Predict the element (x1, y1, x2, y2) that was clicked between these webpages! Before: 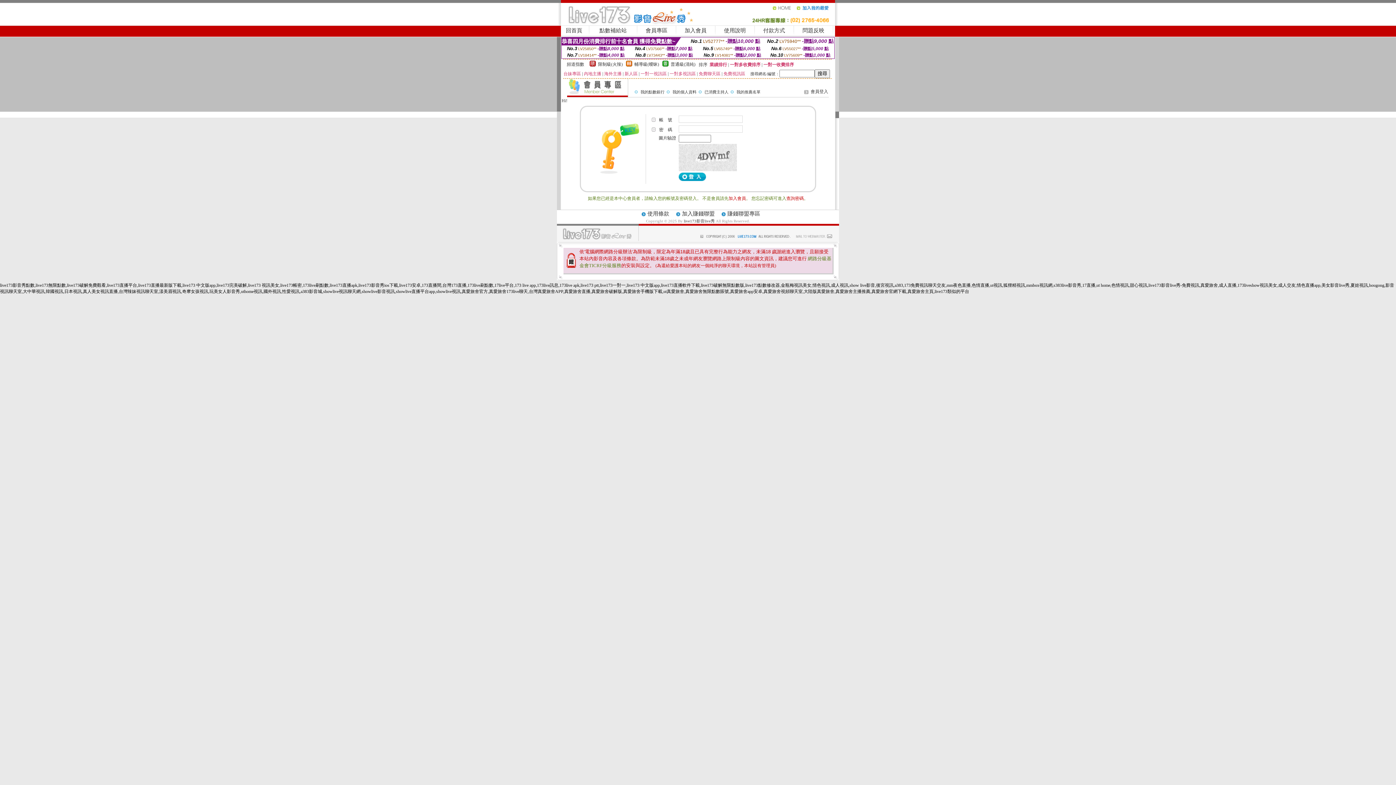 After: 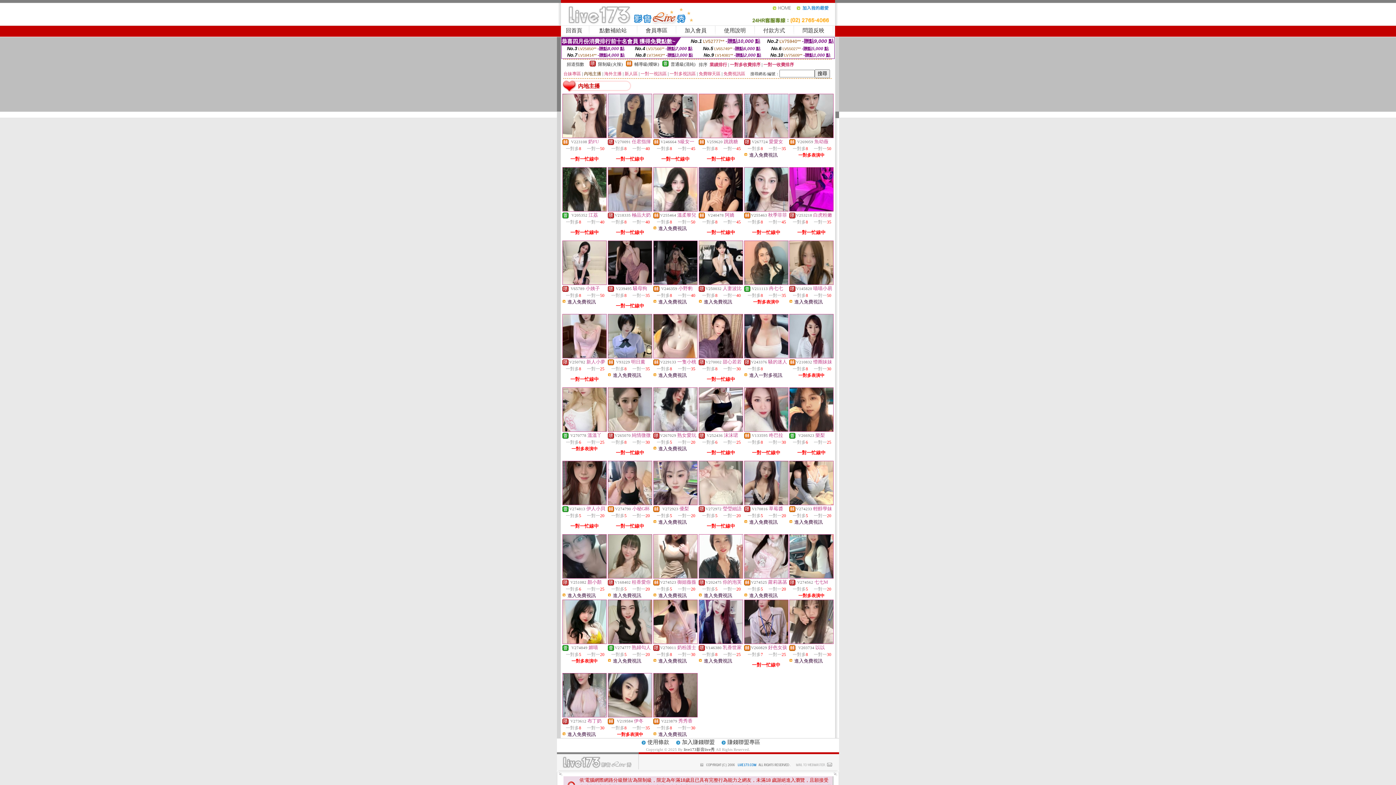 Action: label: 內地主播 bbox: (584, 71, 601, 76)